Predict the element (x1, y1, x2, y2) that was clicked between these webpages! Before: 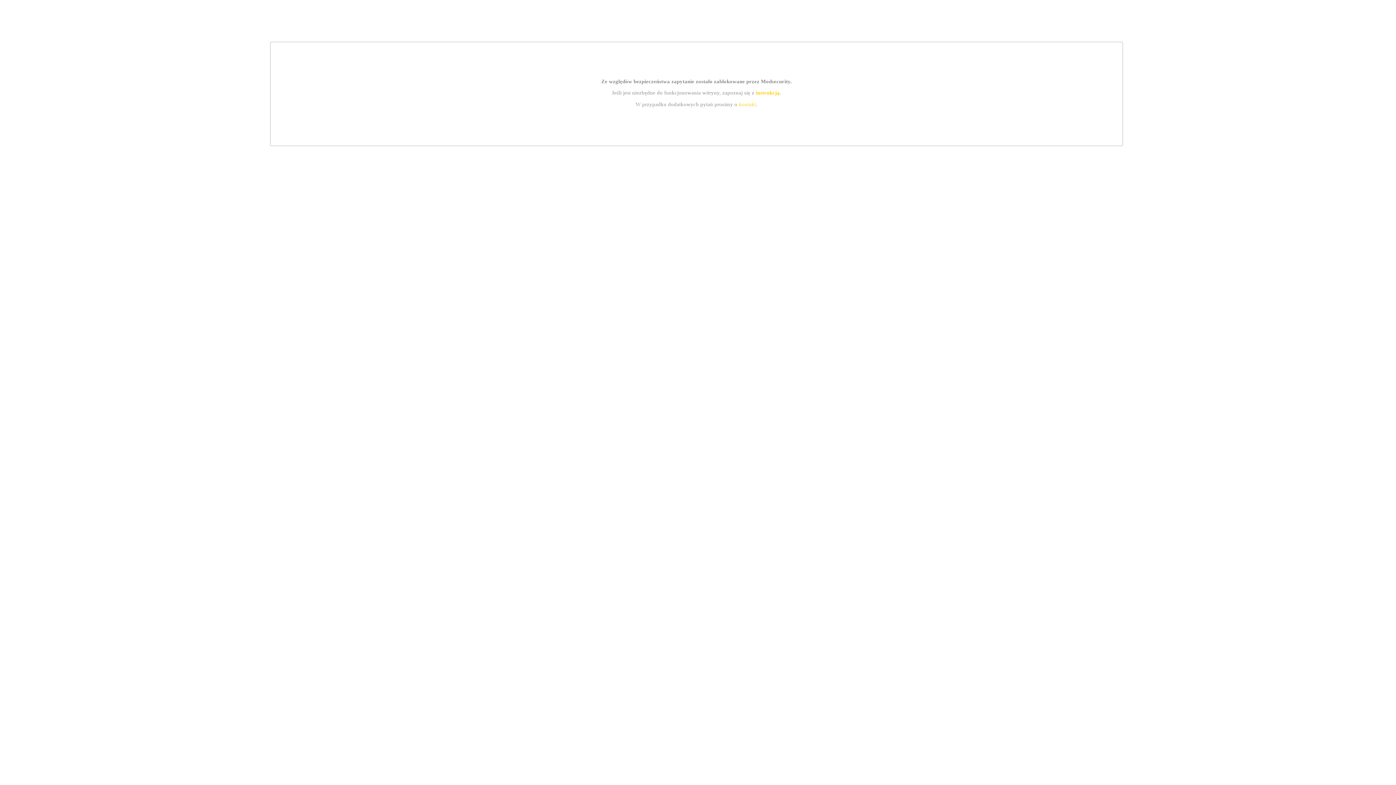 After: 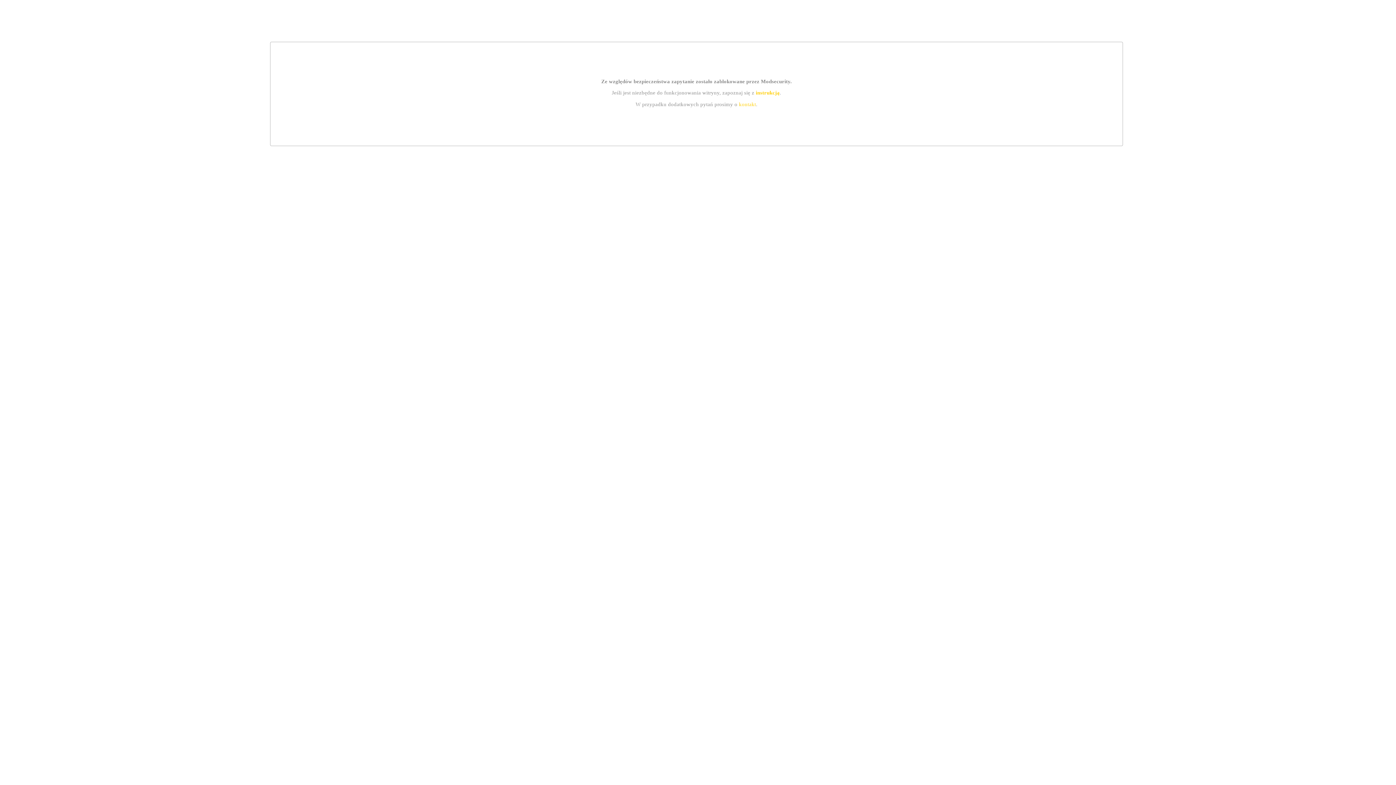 Action: bbox: (739, 101, 756, 107) label: kontakt